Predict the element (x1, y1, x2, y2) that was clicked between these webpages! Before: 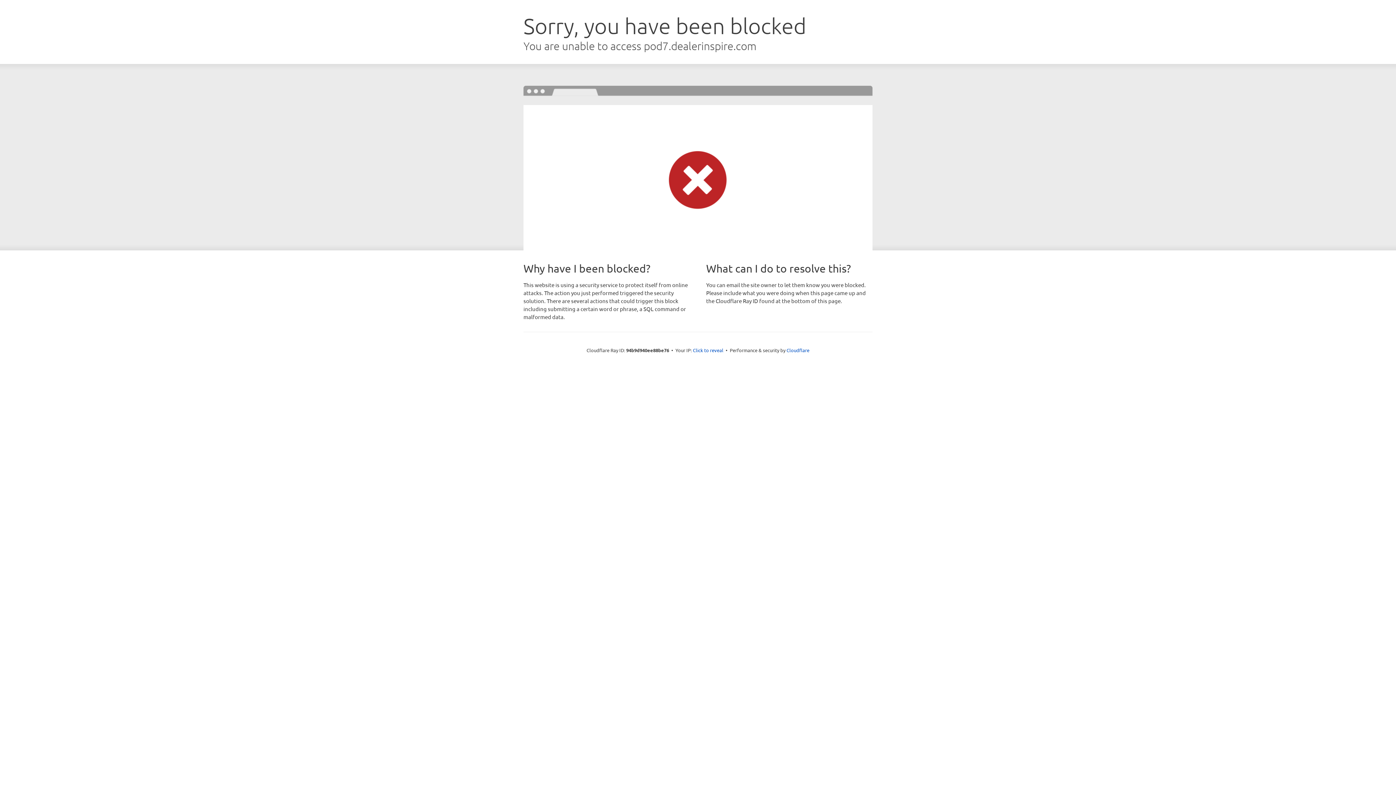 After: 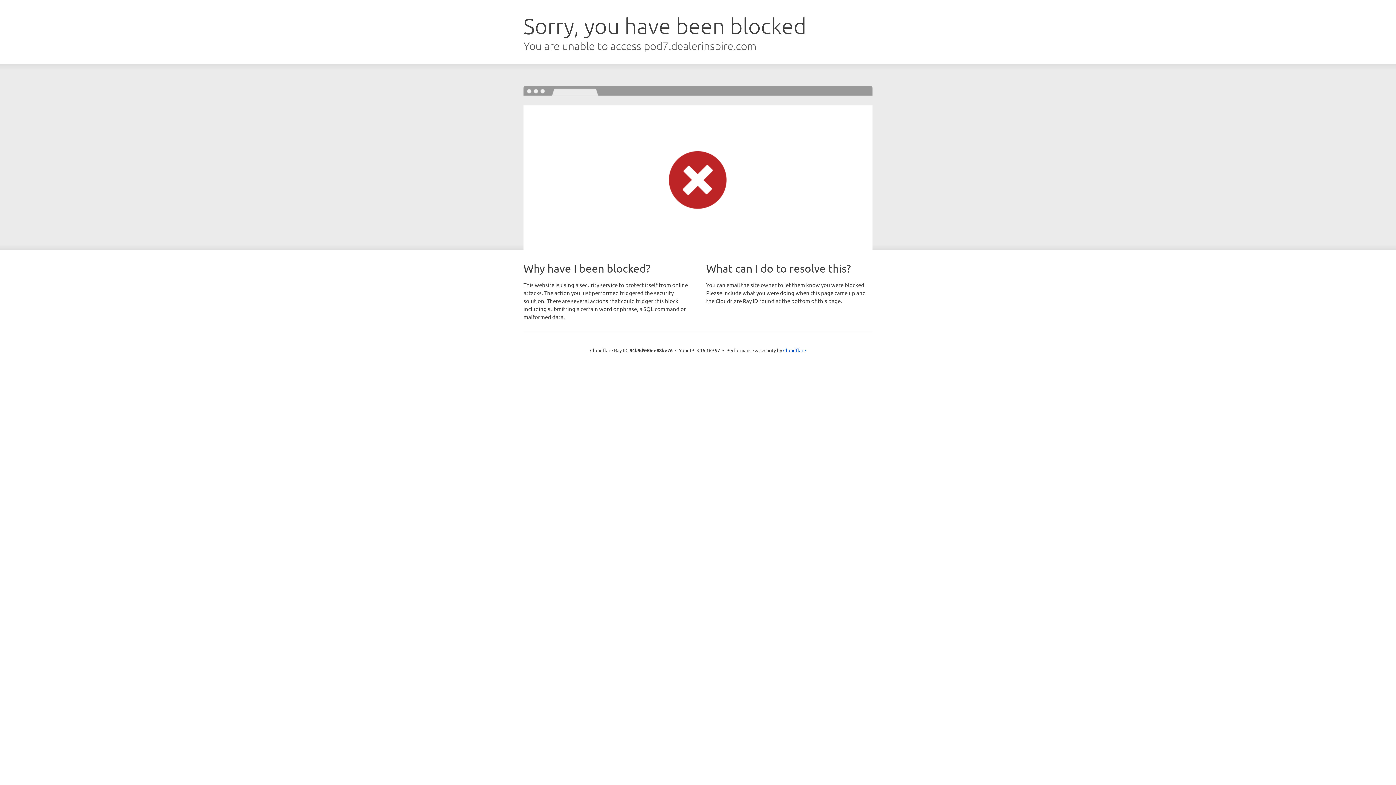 Action: label: Click to reveal bbox: (693, 346, 723, 353)